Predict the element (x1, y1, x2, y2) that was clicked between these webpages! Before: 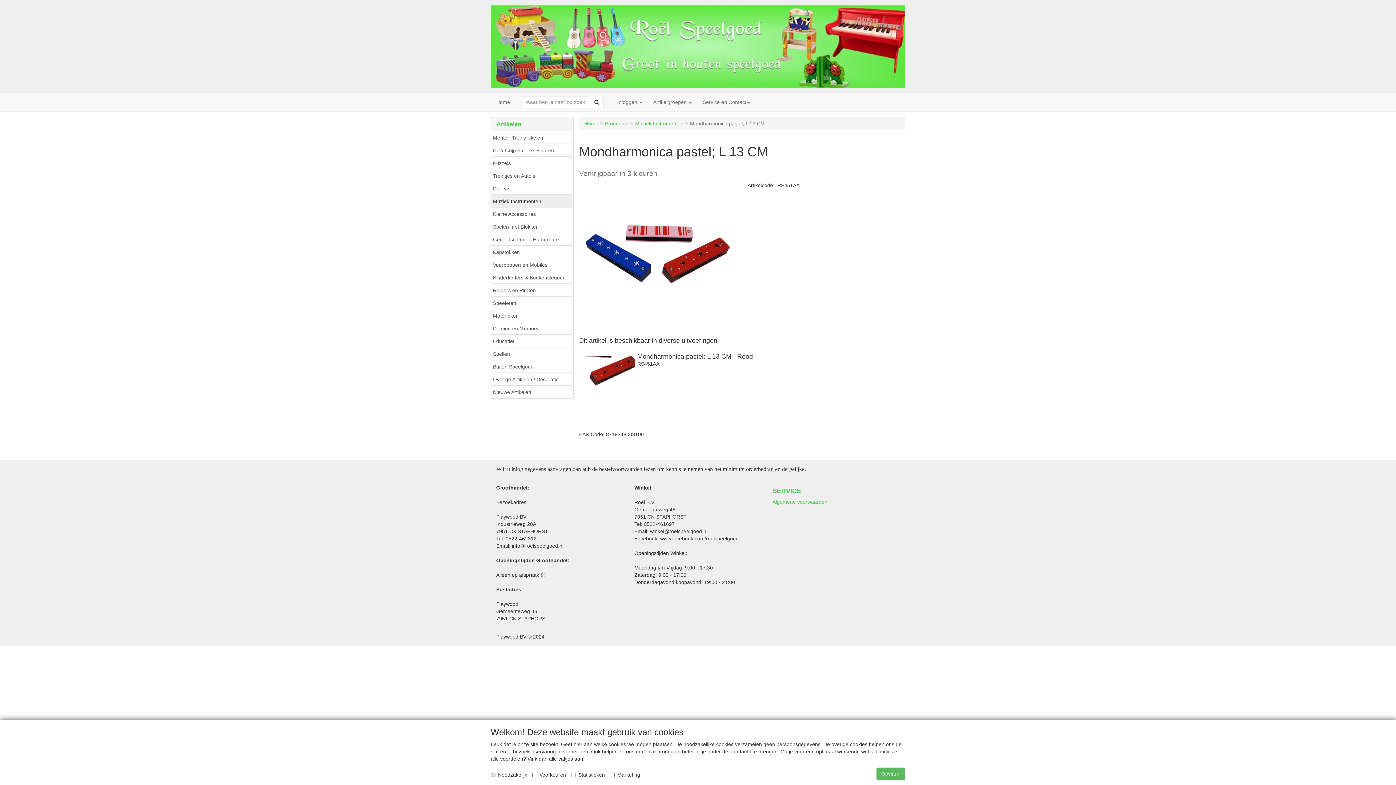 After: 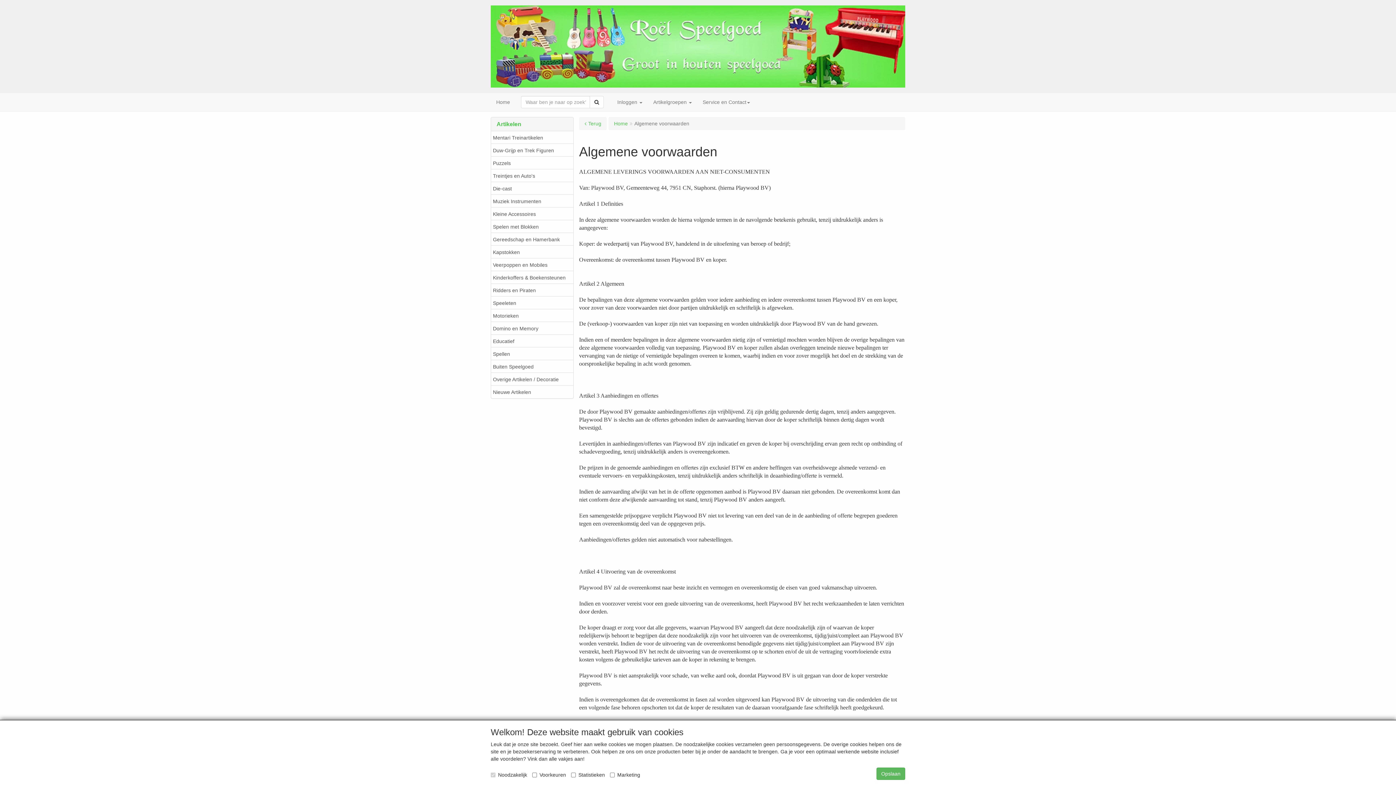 Action: bbox: (772, 499, 827, 505) label: Algemene voorwaarden